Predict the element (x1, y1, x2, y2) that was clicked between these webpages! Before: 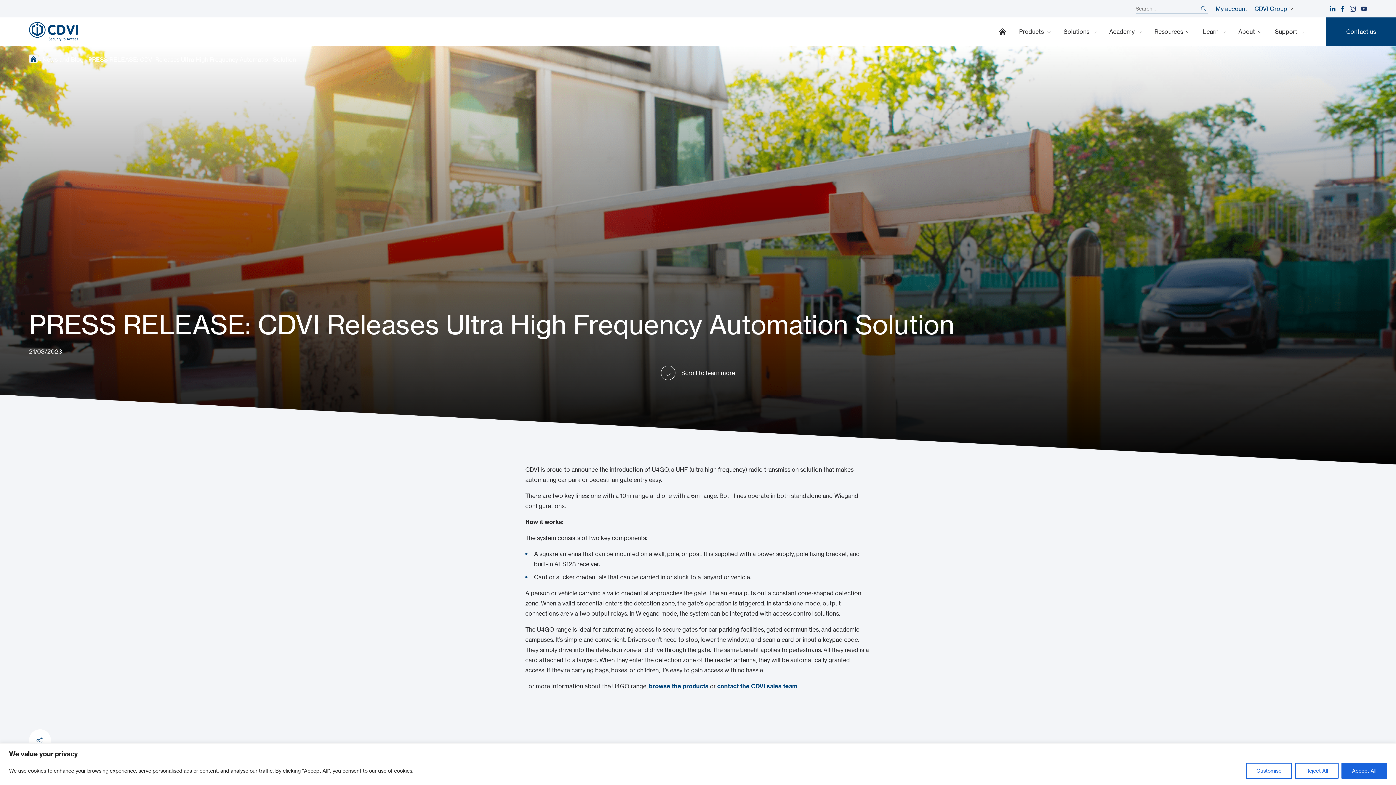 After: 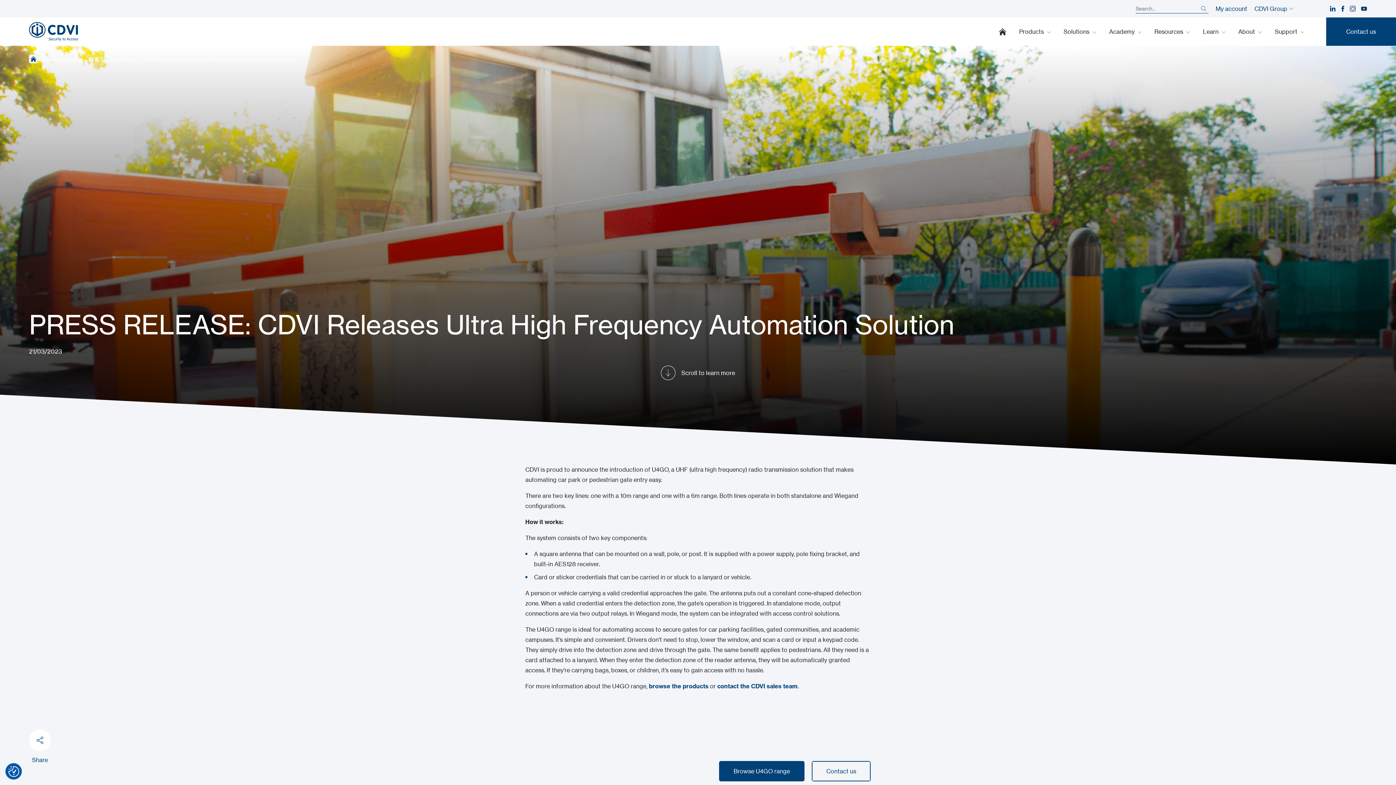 Action: label: Accept All bbox: (1341, 763, 1387, 779)